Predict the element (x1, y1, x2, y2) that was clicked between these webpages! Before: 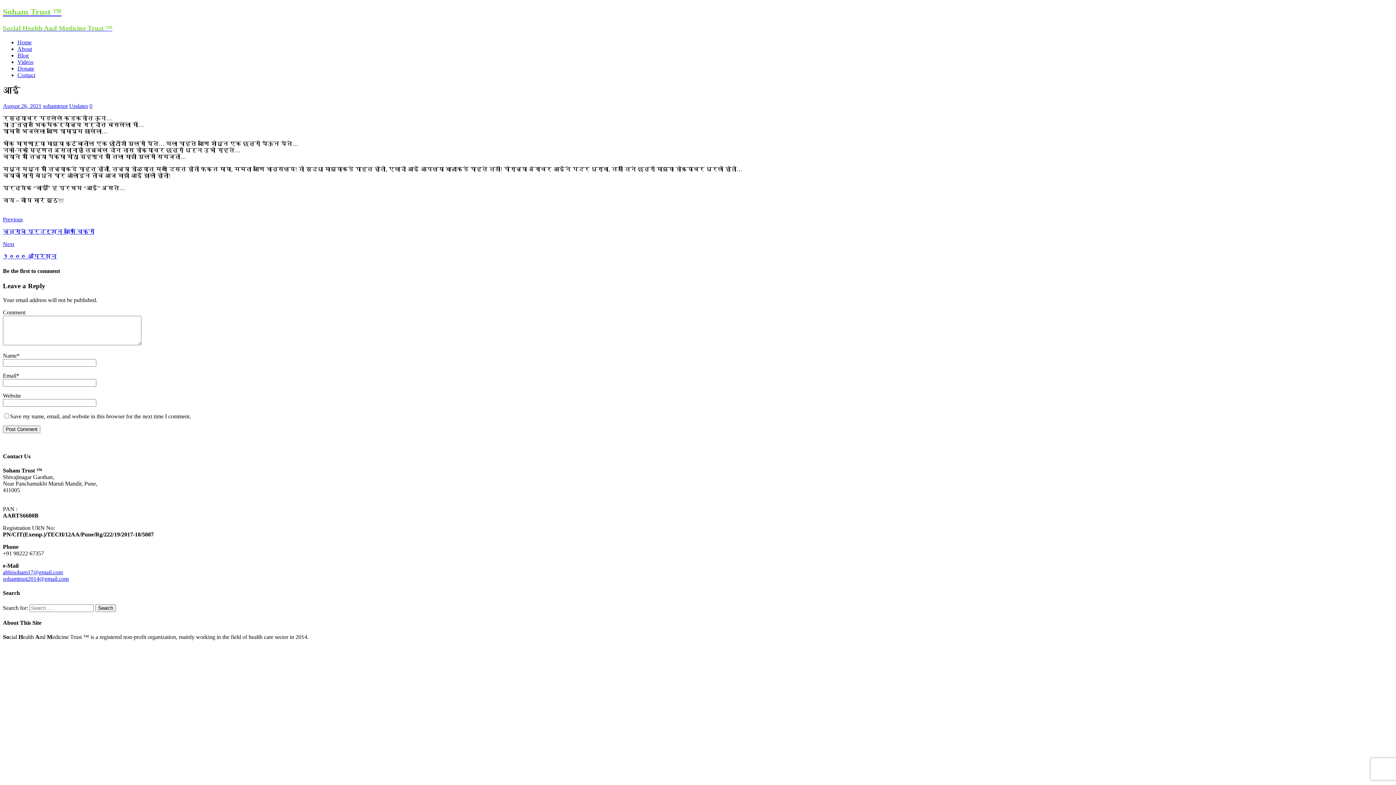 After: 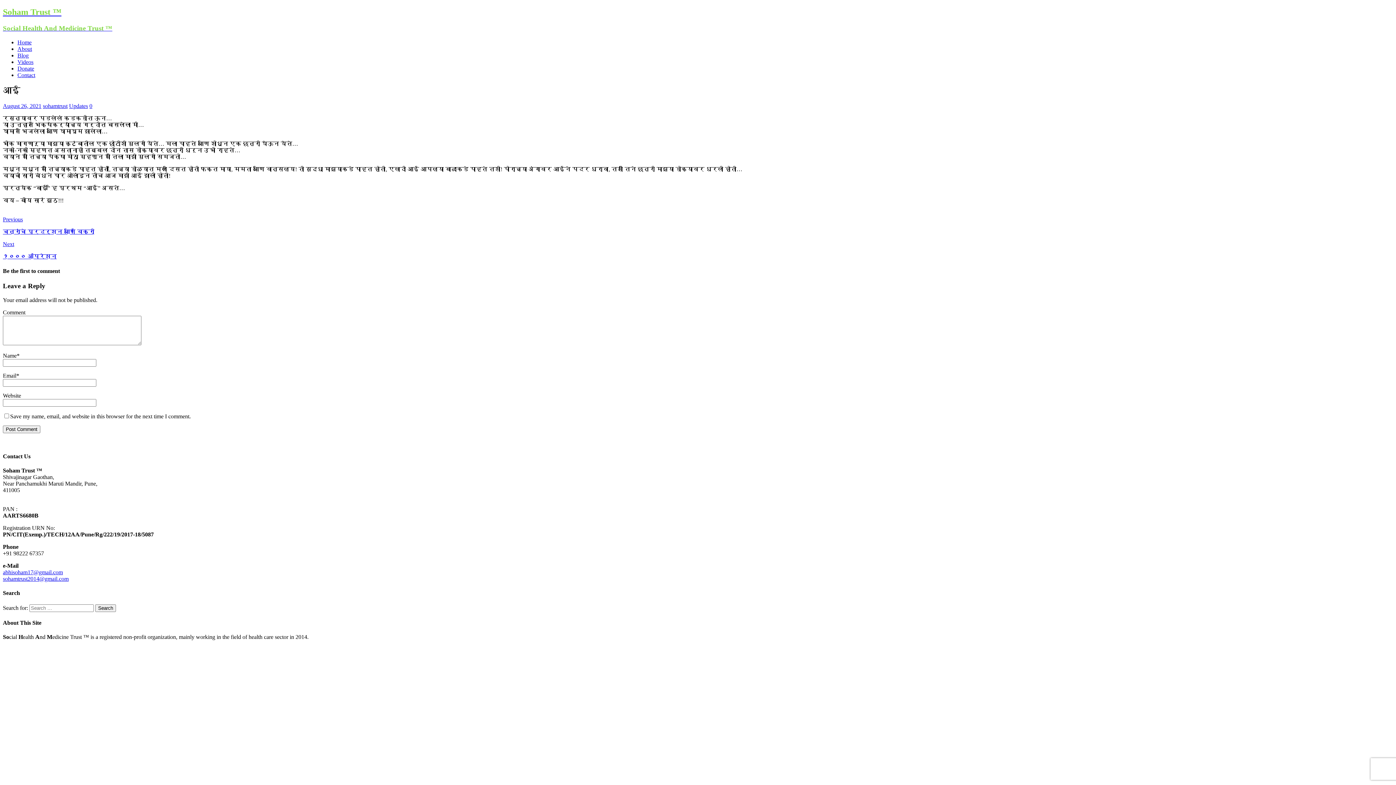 Action: bbox: (89, 103, 92, 109) label: 0